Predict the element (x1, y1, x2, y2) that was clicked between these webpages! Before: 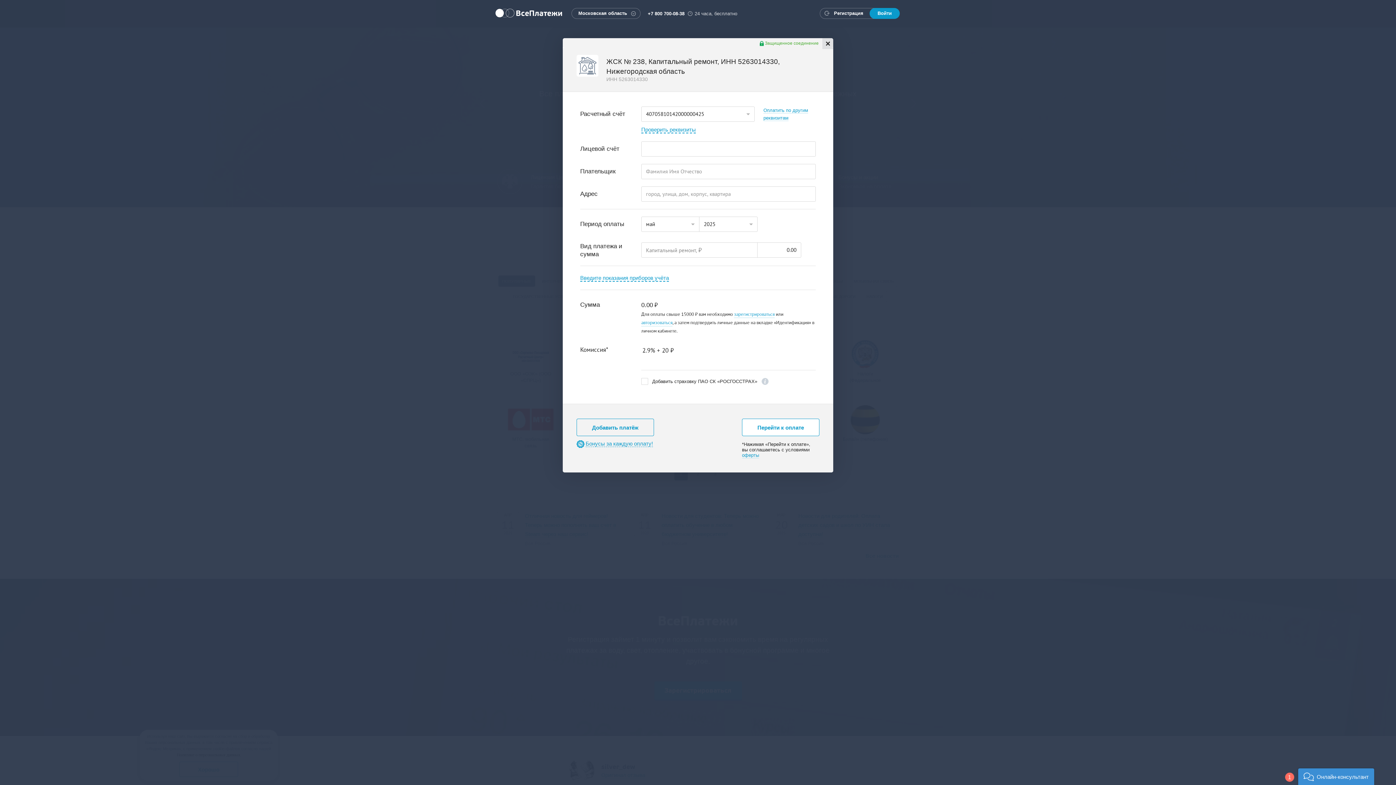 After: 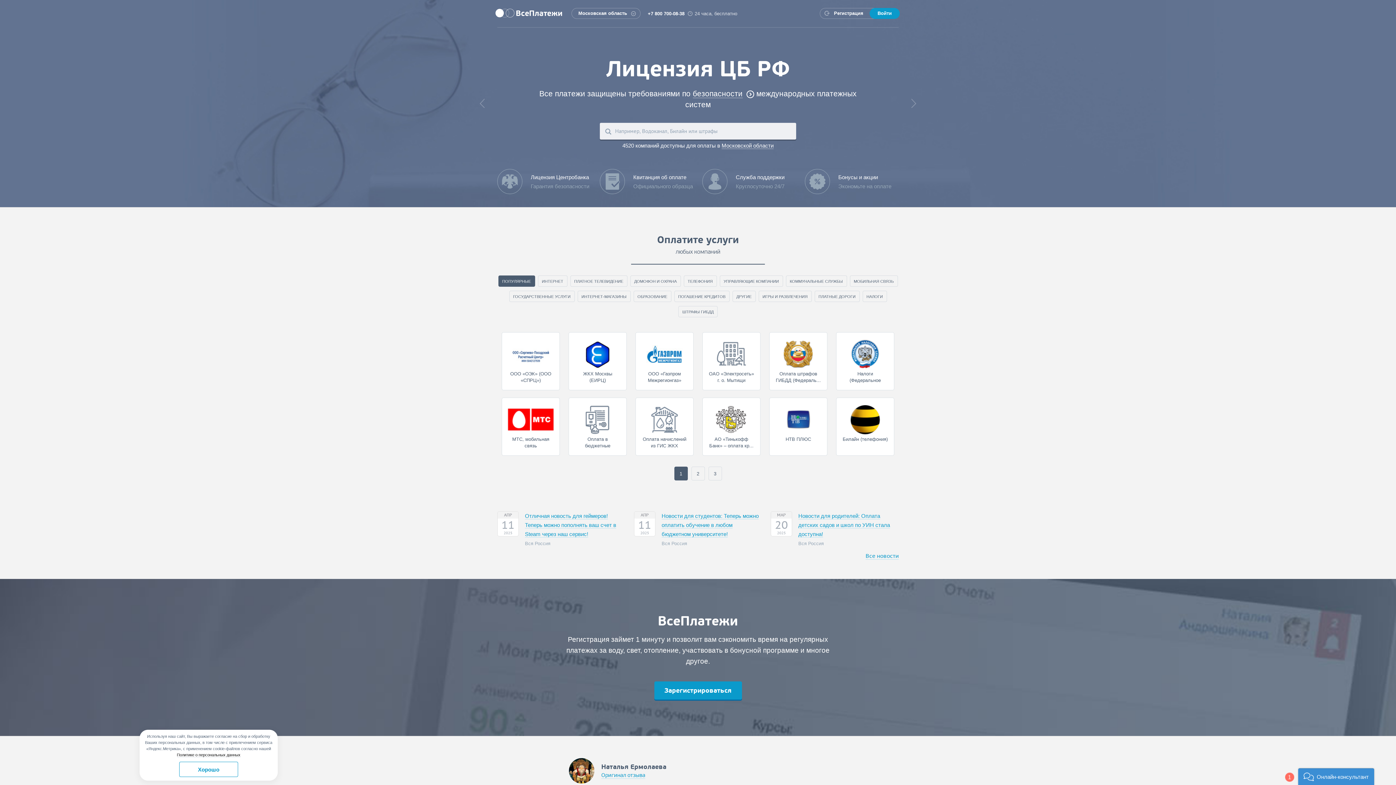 Action: label: Закрыть bbox: (822, 38, 833, 49)